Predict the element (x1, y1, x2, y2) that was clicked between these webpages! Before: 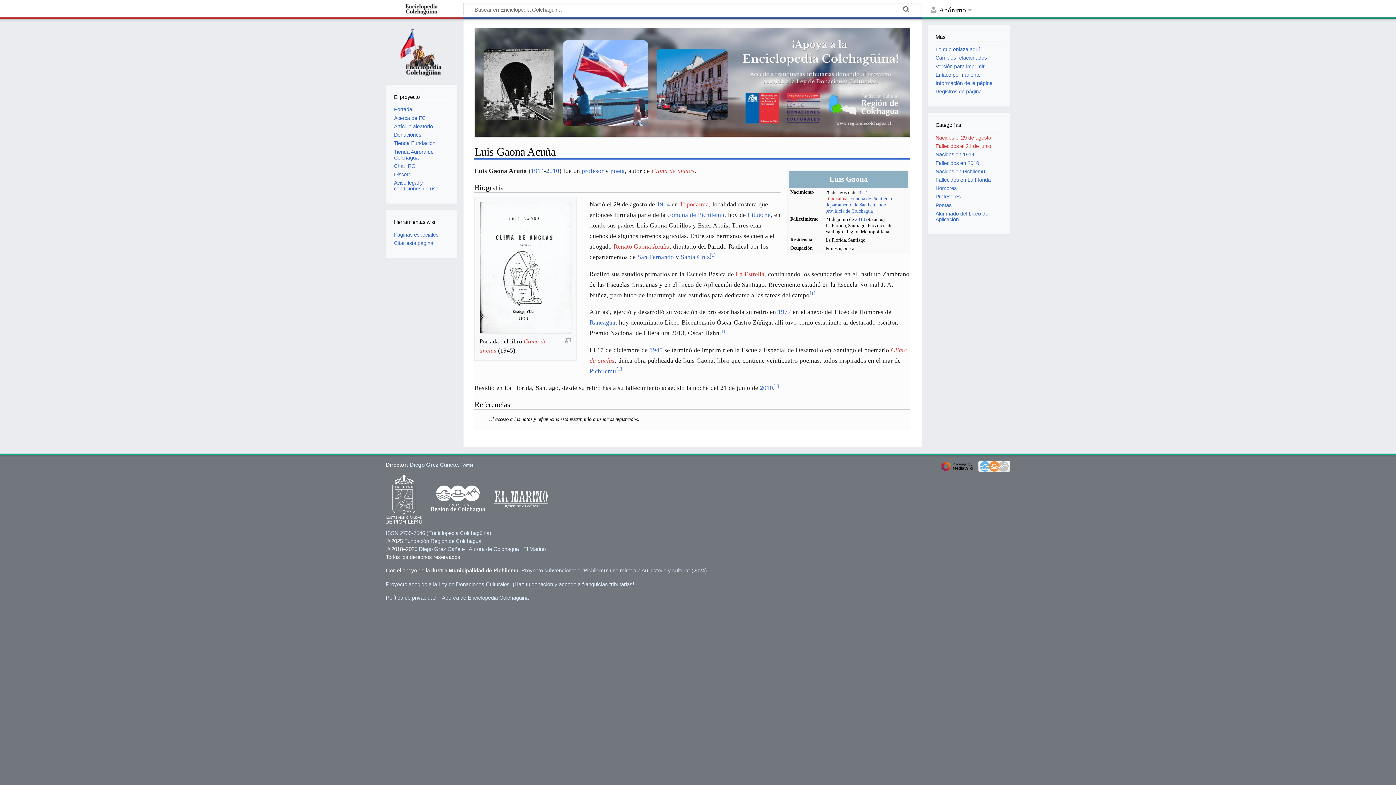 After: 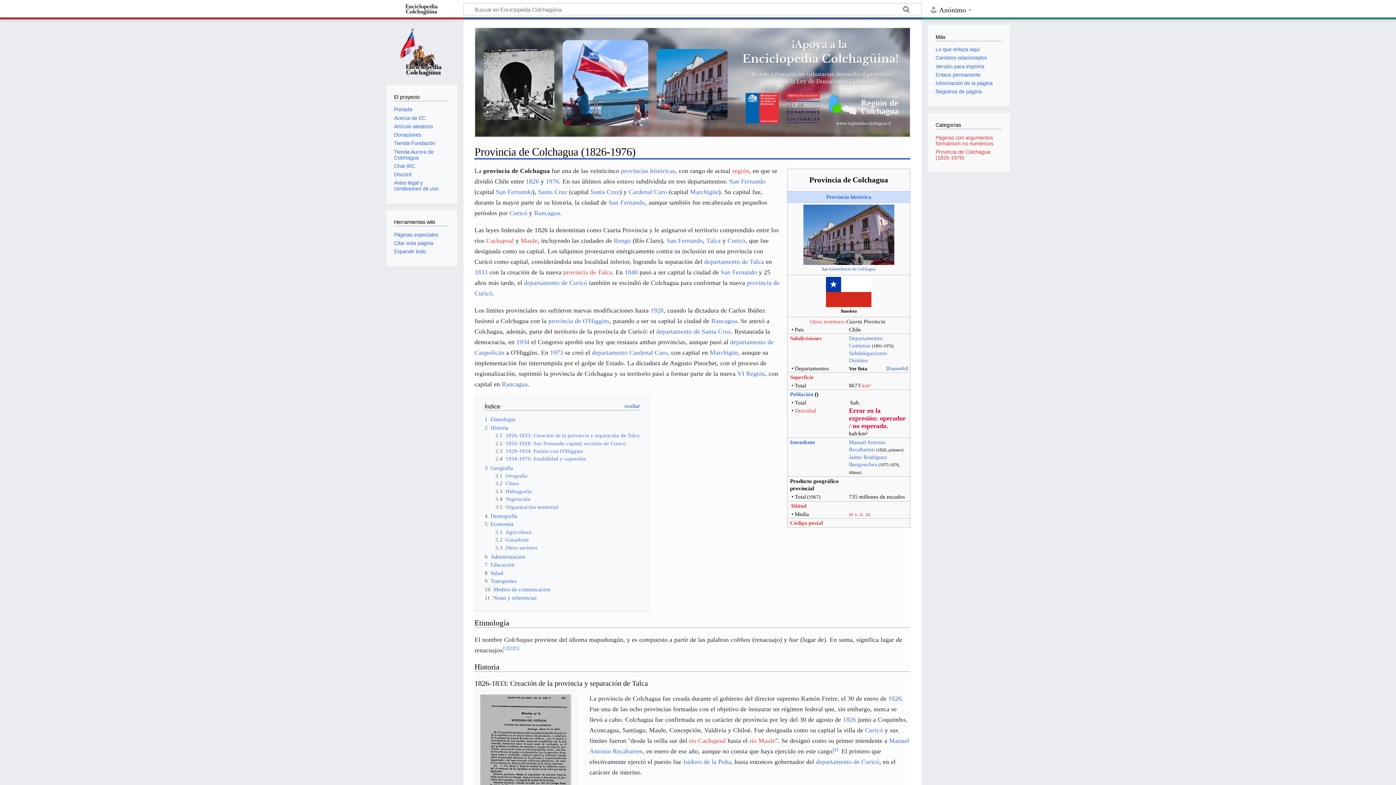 Action: label: provincia de Colchagua bbox: (825, 208, 873, 213)